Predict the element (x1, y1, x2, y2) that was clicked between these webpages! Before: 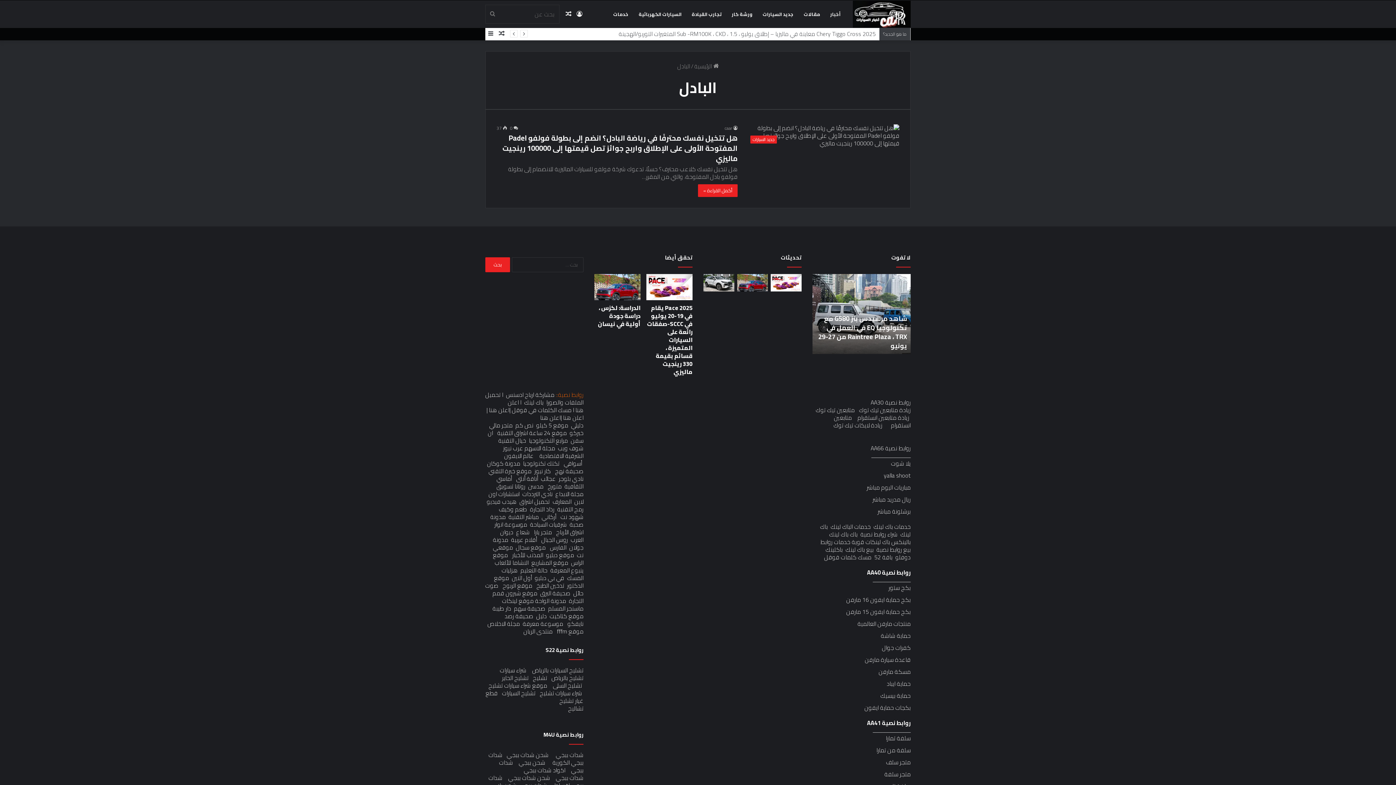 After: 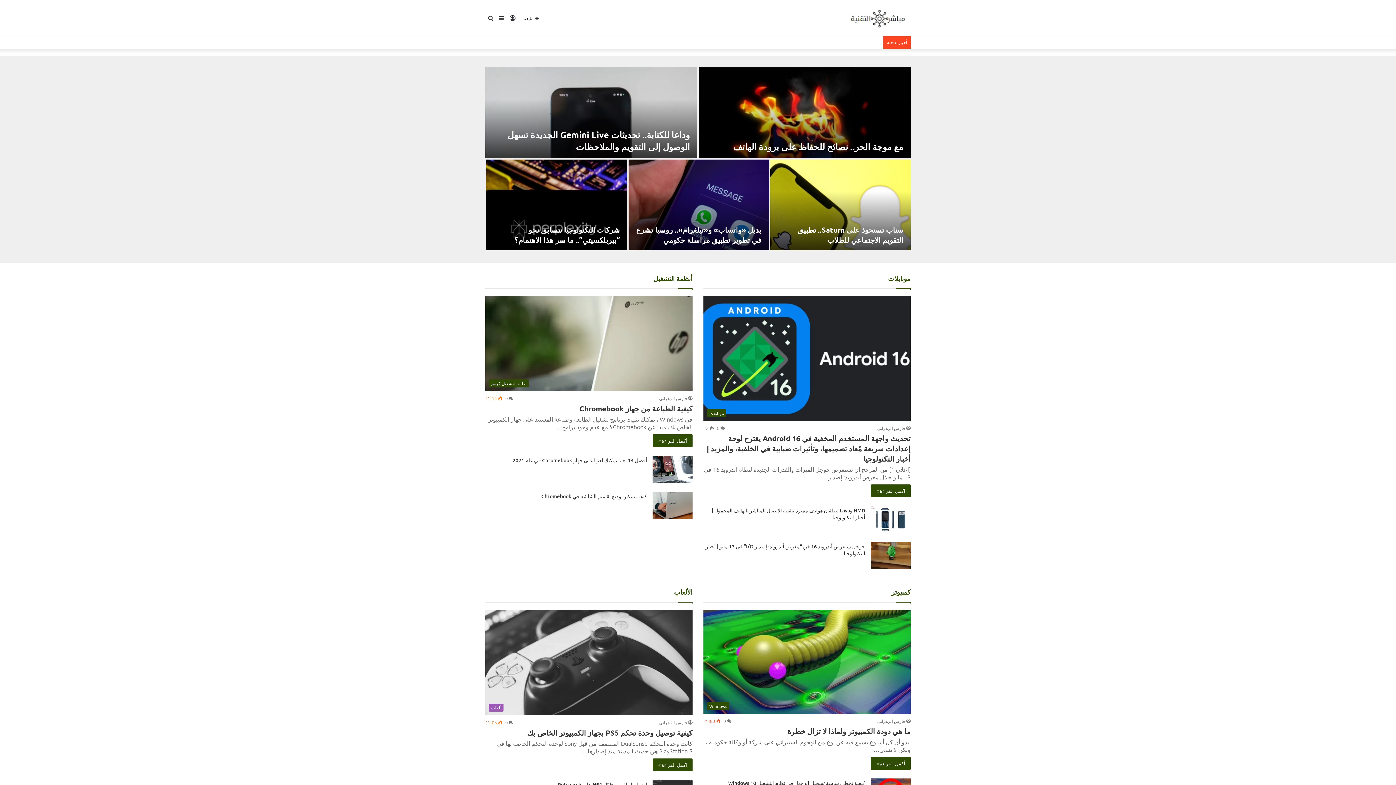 Action: bbox: (508, 511, 540, 522) label:  مباشر التقنية